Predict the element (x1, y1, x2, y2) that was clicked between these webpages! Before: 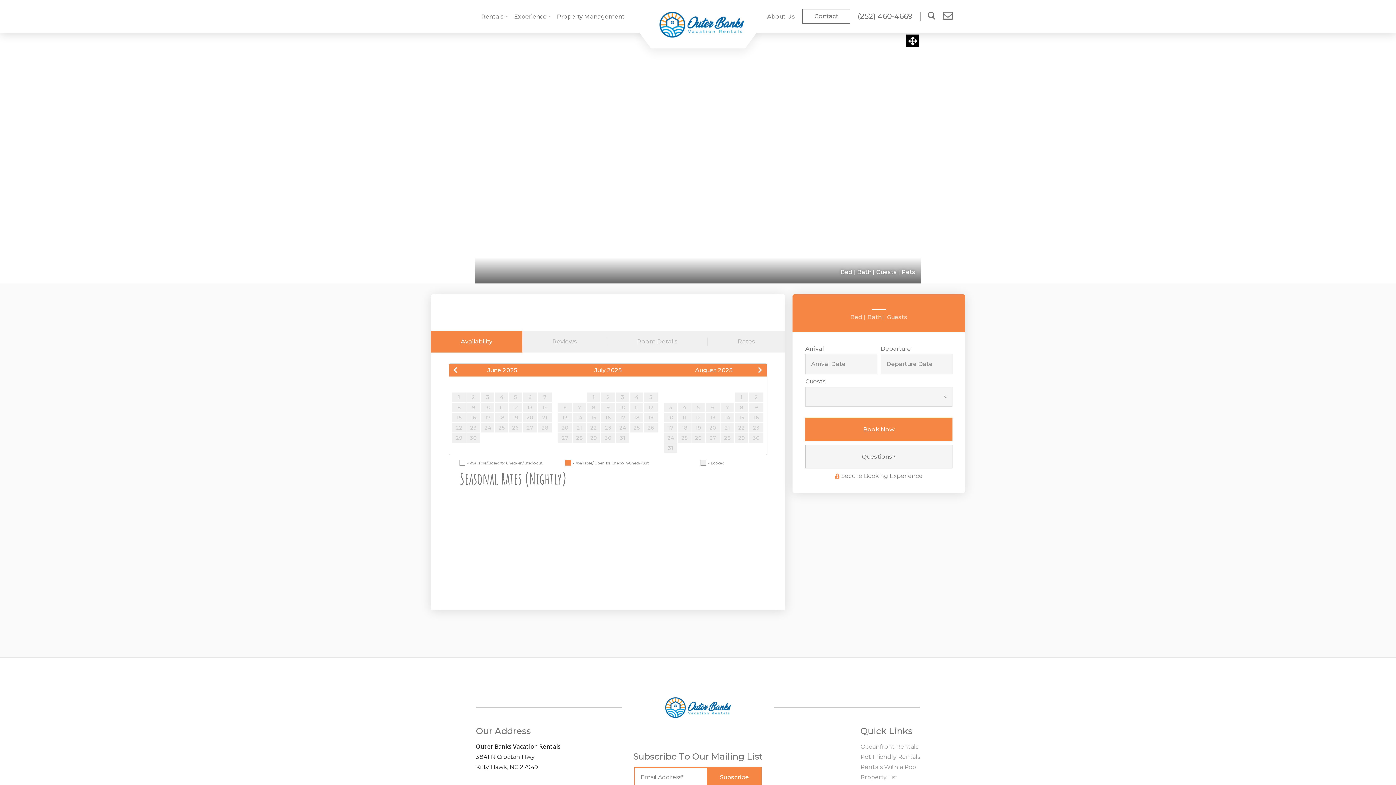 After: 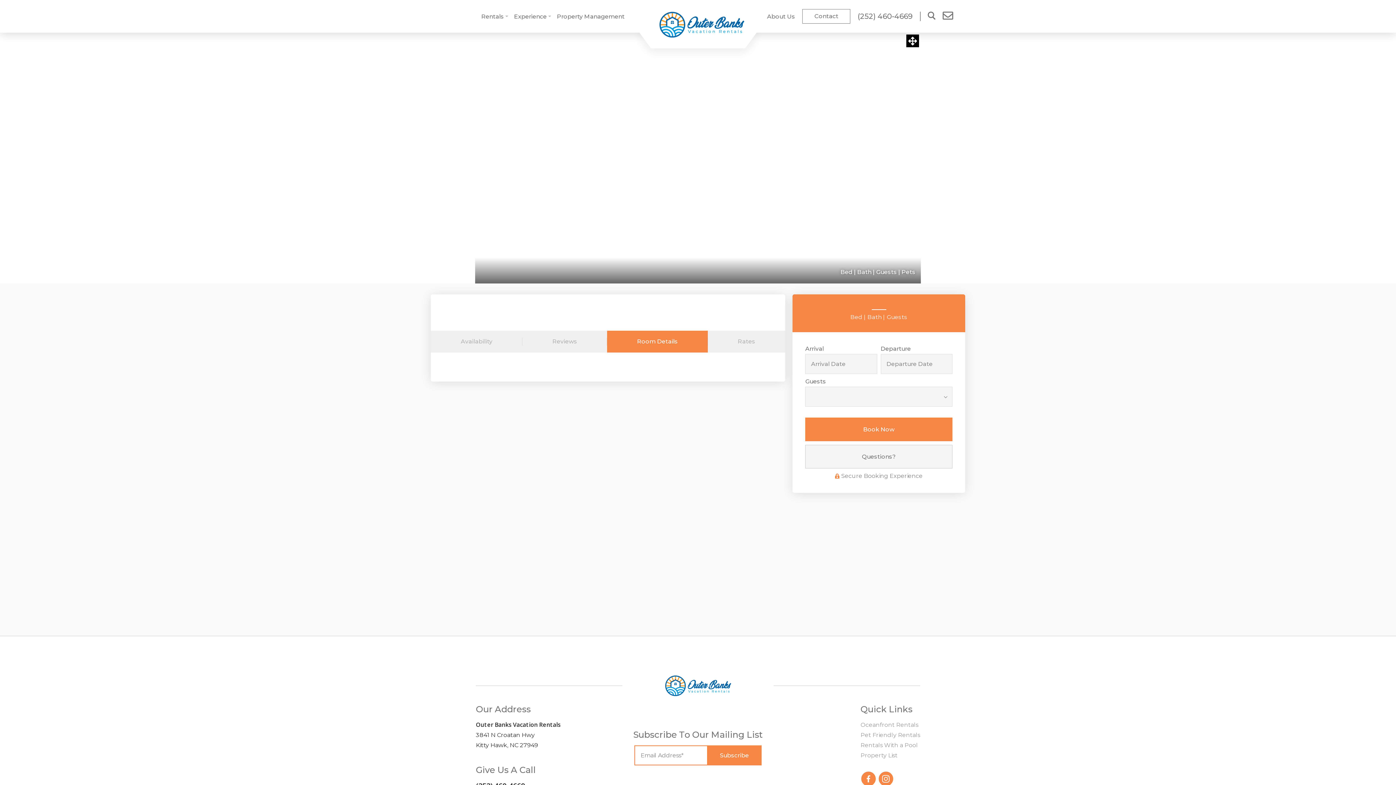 Action: label: Room Details bbox: (607, 330, 708, 352)